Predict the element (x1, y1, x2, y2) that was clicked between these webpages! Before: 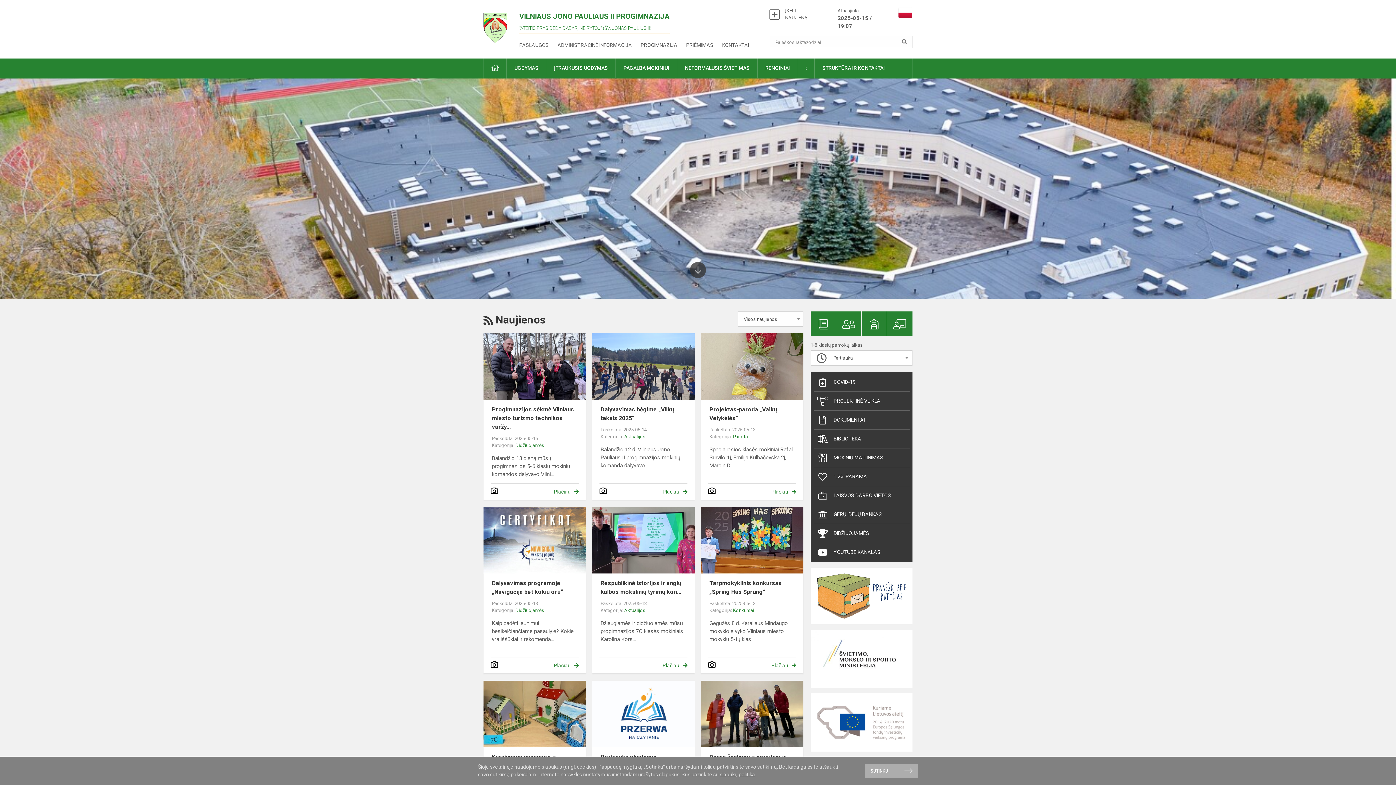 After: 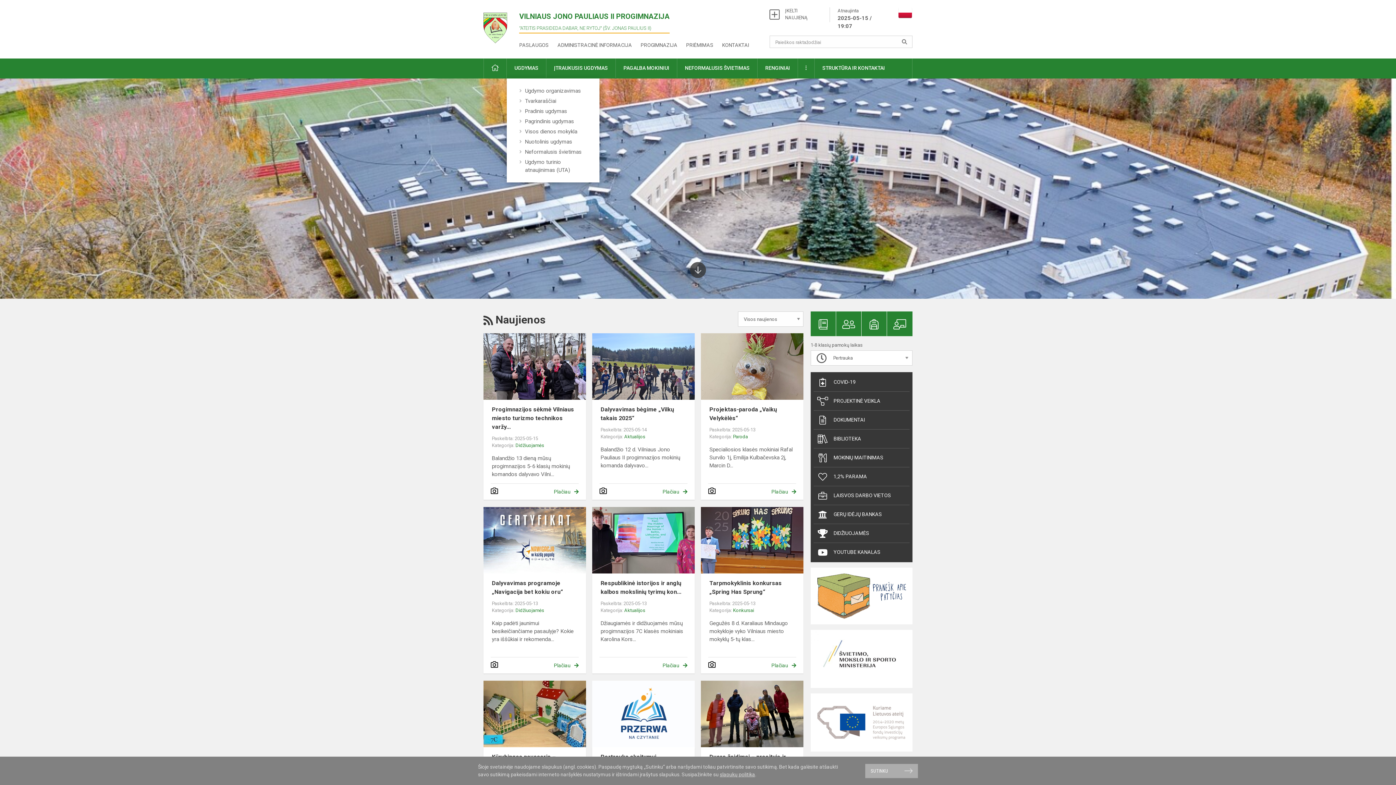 Action: bbox: (506, 58, 546, 77) label: UGDYMAS